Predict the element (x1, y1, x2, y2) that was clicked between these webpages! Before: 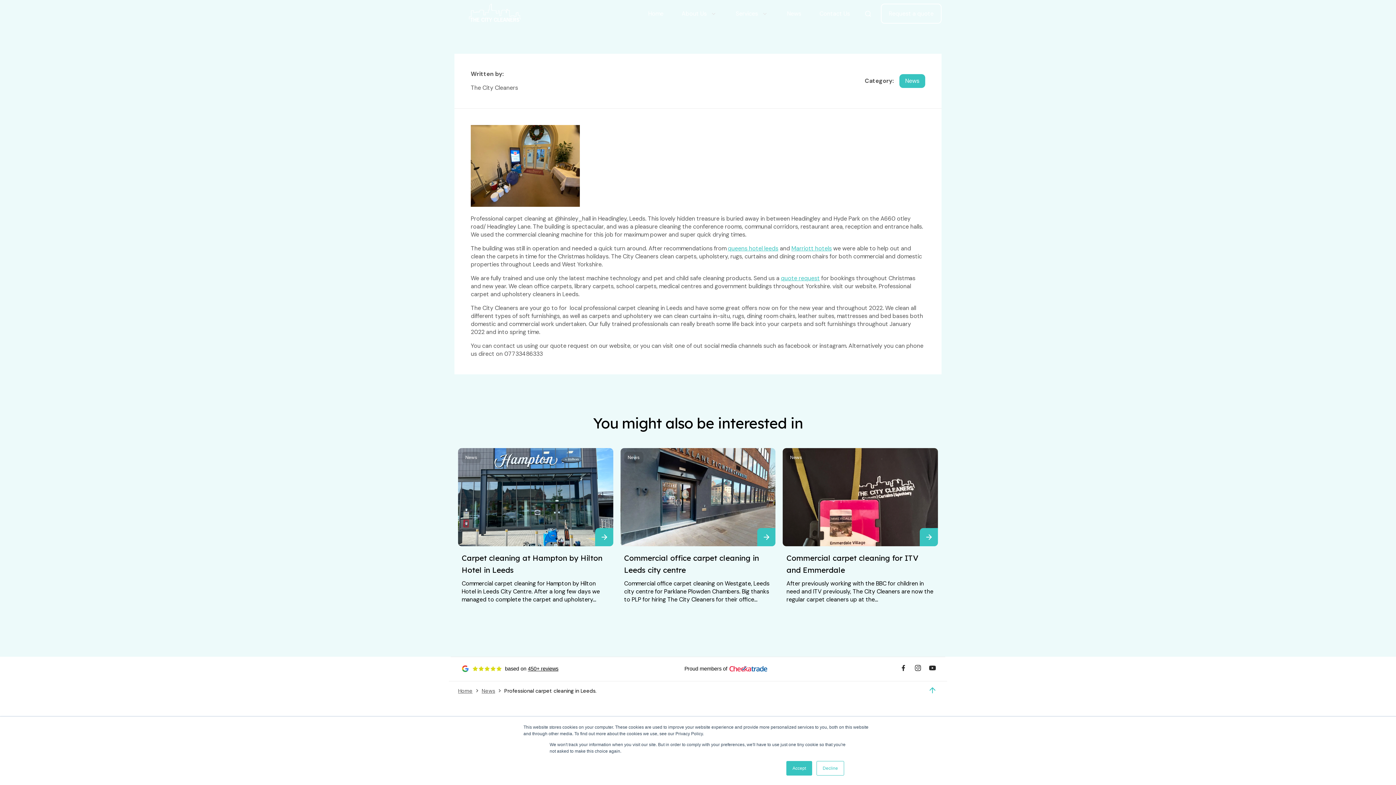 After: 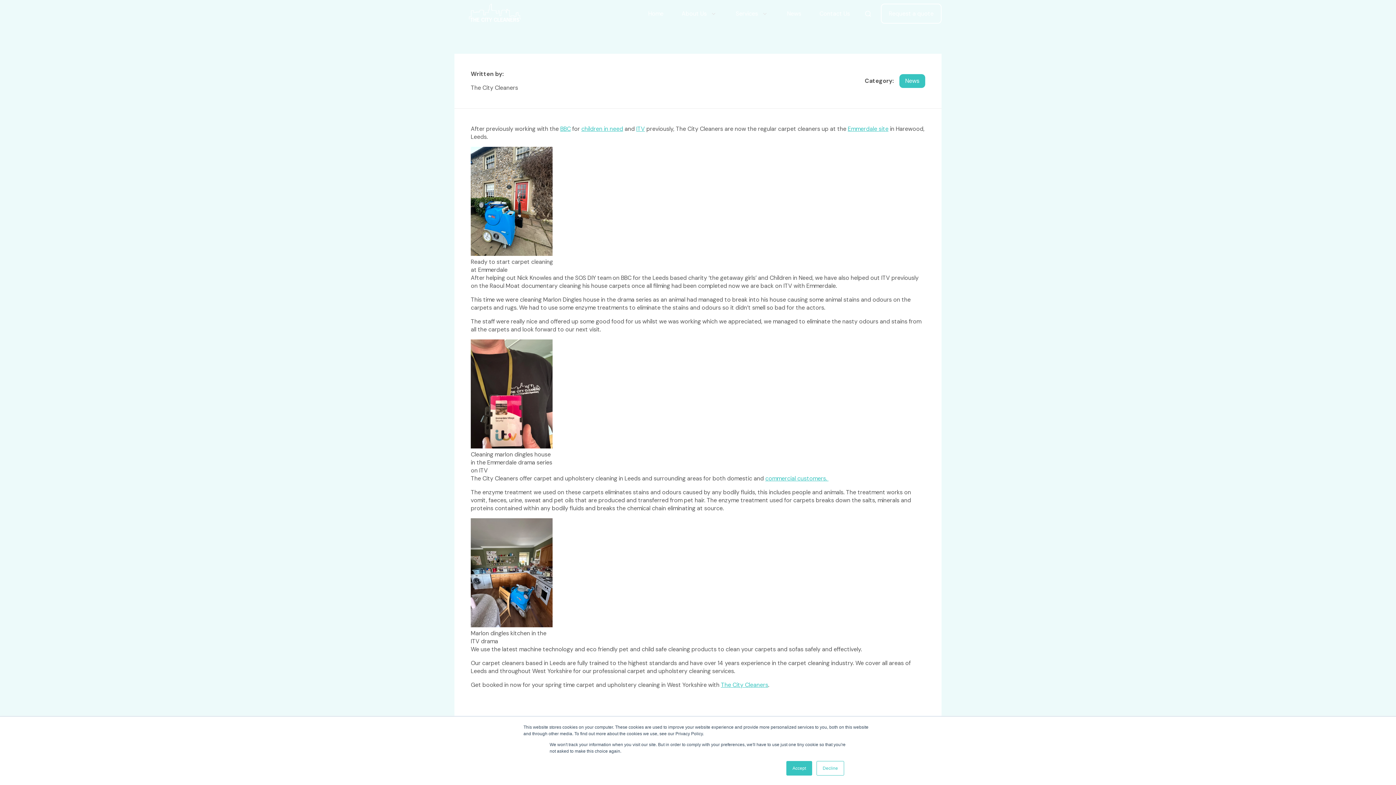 Action: label: Commercial carpet cleaning for ITV and Emmerdale bbox: (783, 546, 938, 576)